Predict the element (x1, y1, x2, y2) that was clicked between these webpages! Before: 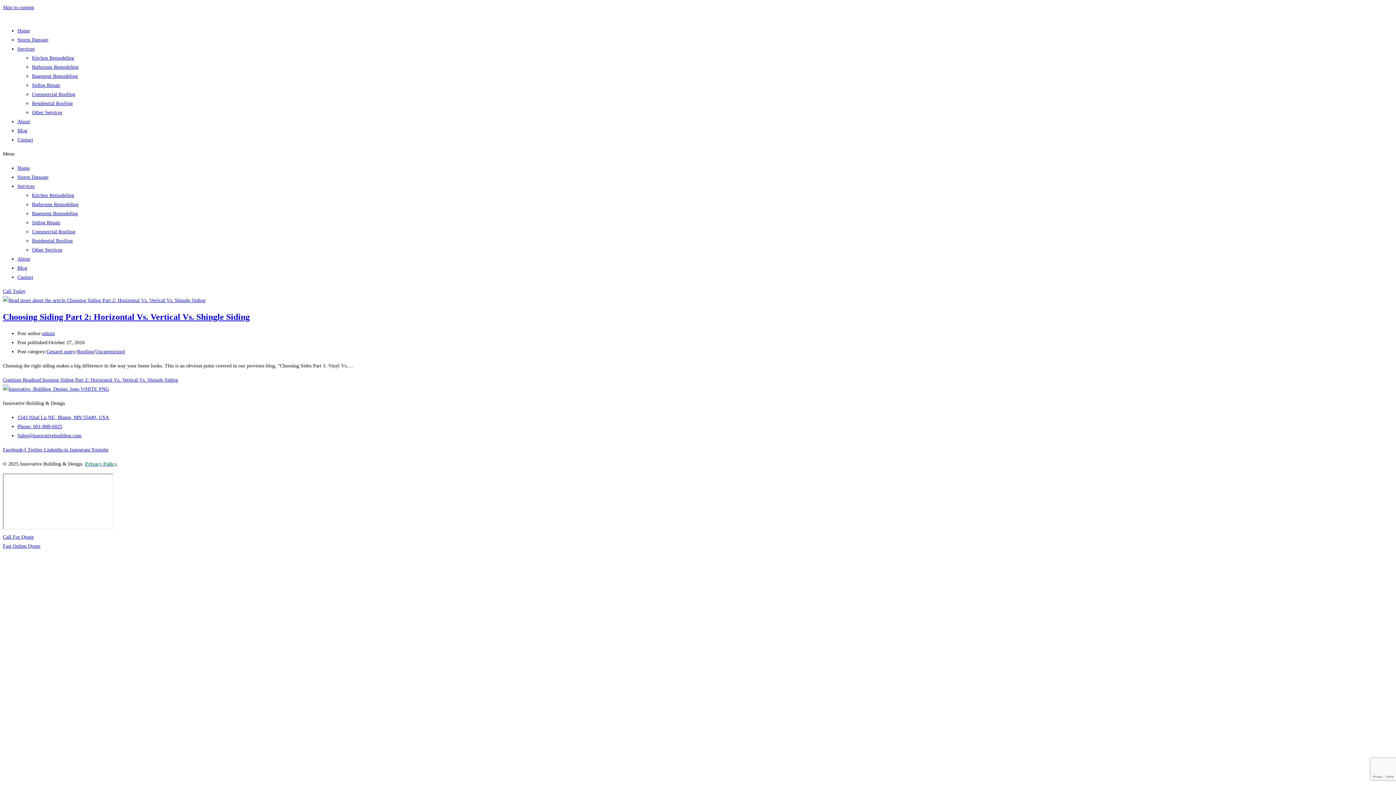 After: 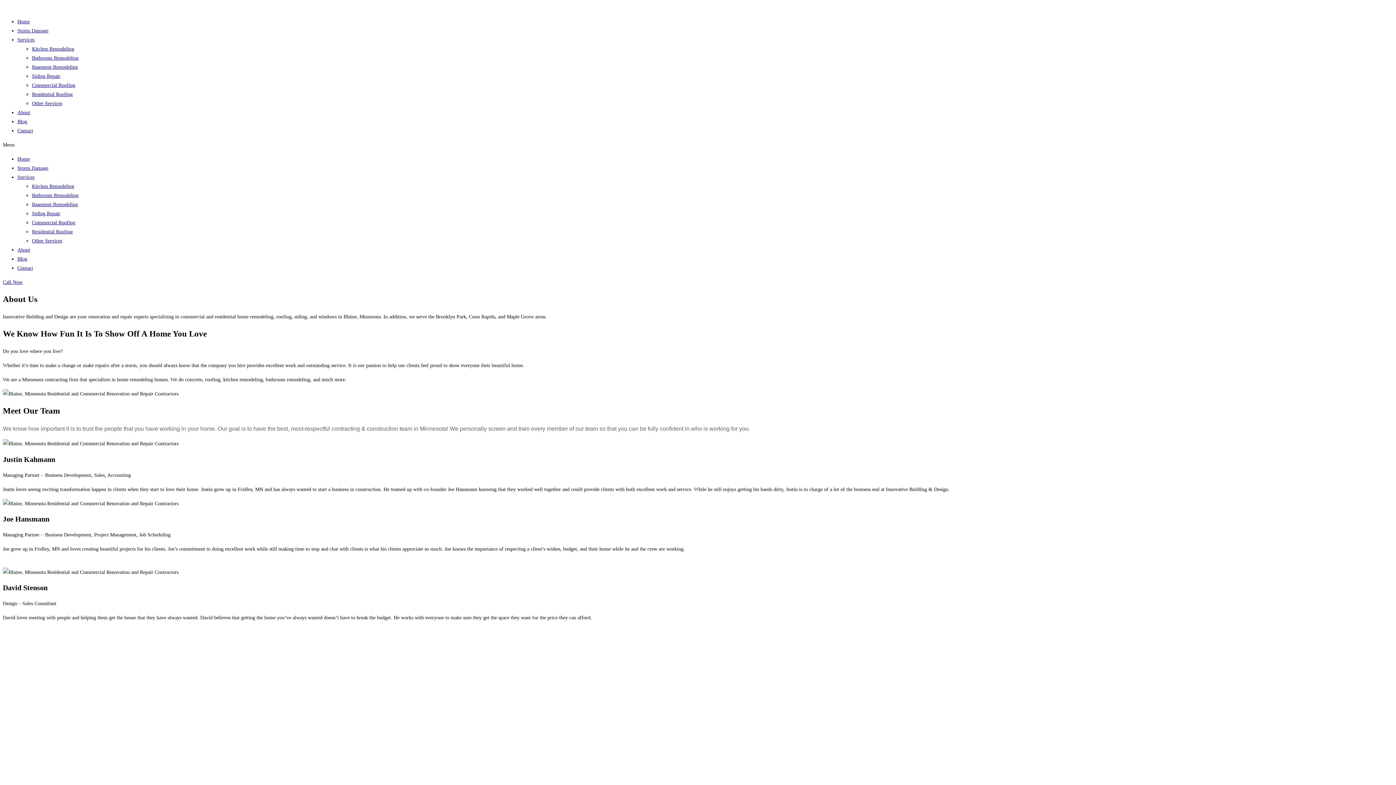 Action: label: About bbox: (17, 118, 30, 124)